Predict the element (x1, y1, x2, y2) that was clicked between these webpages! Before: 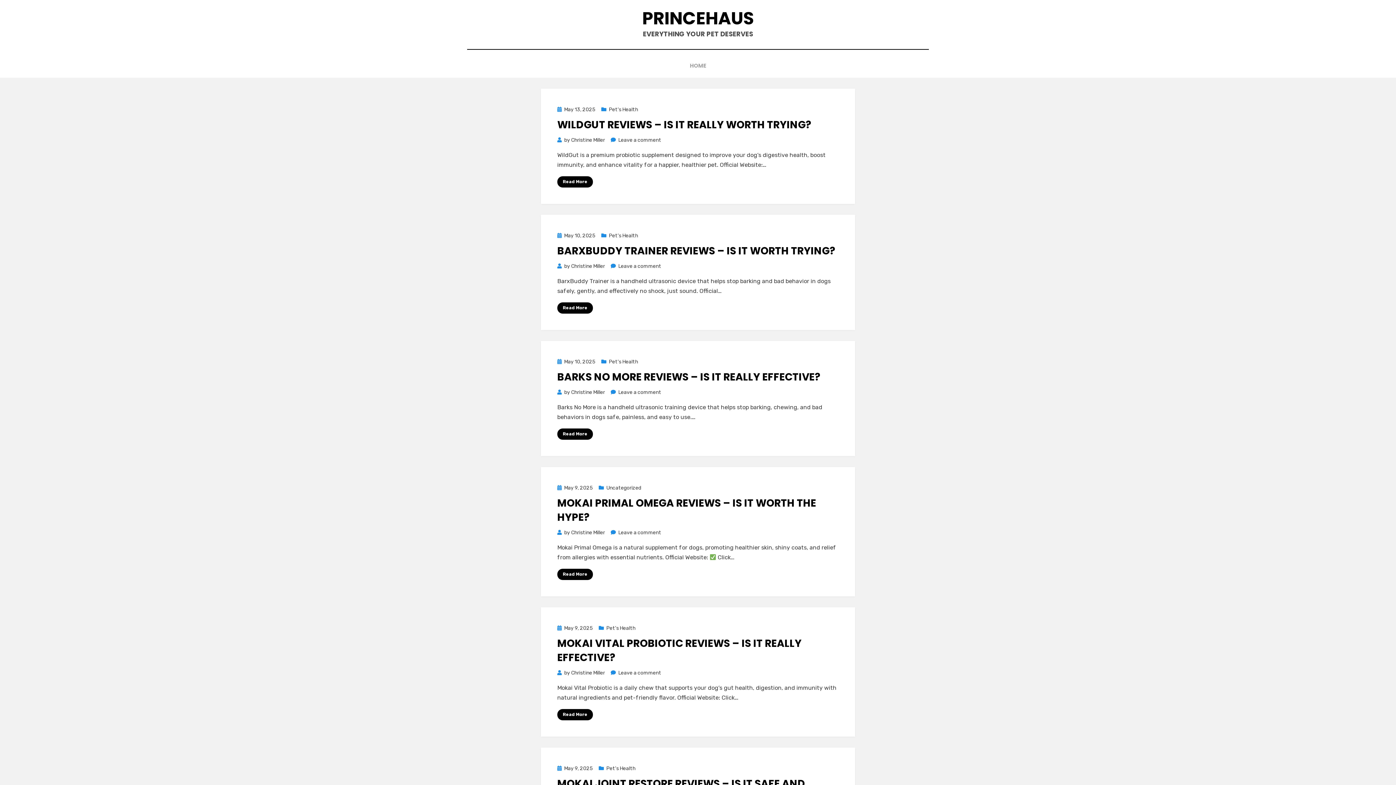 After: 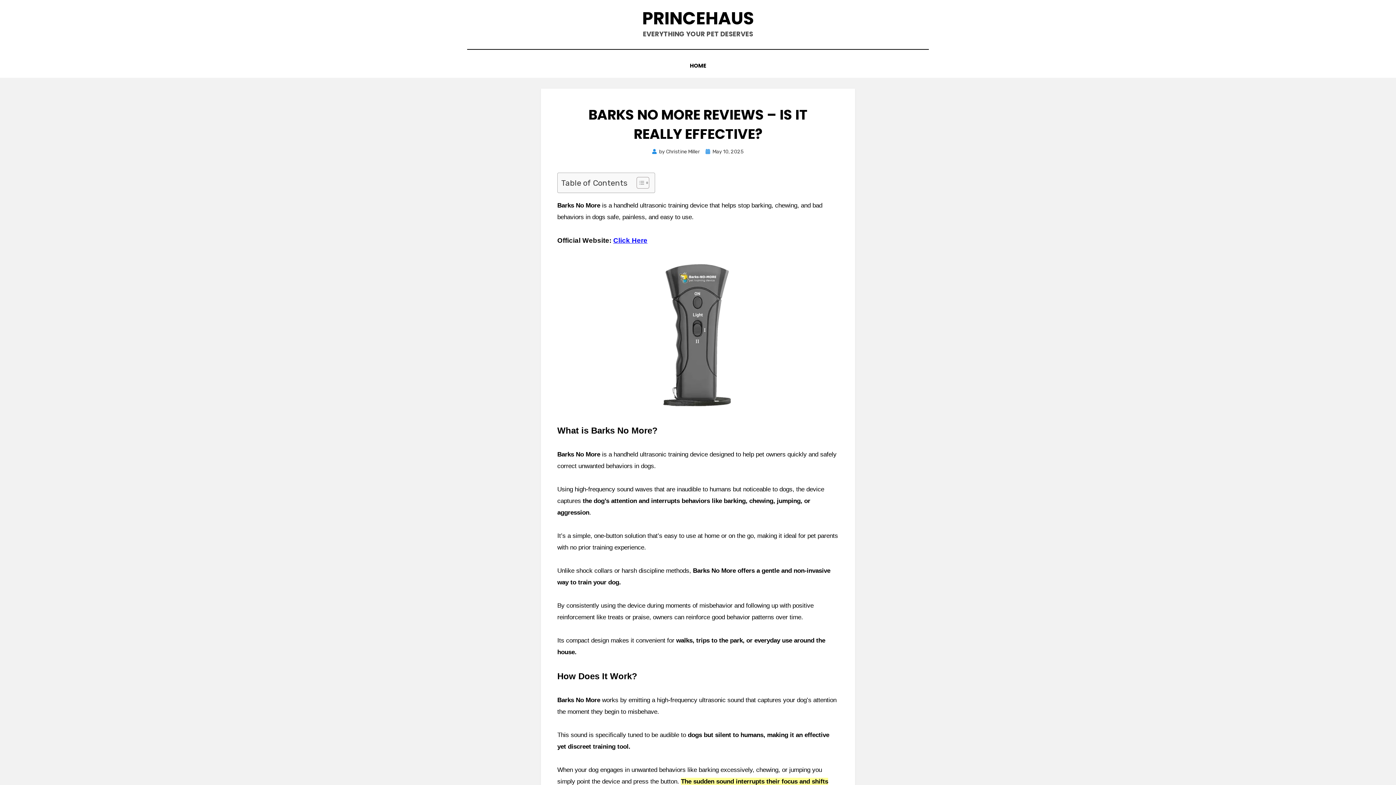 Action: label: Read More bbox: (557, 428, 593, 440)